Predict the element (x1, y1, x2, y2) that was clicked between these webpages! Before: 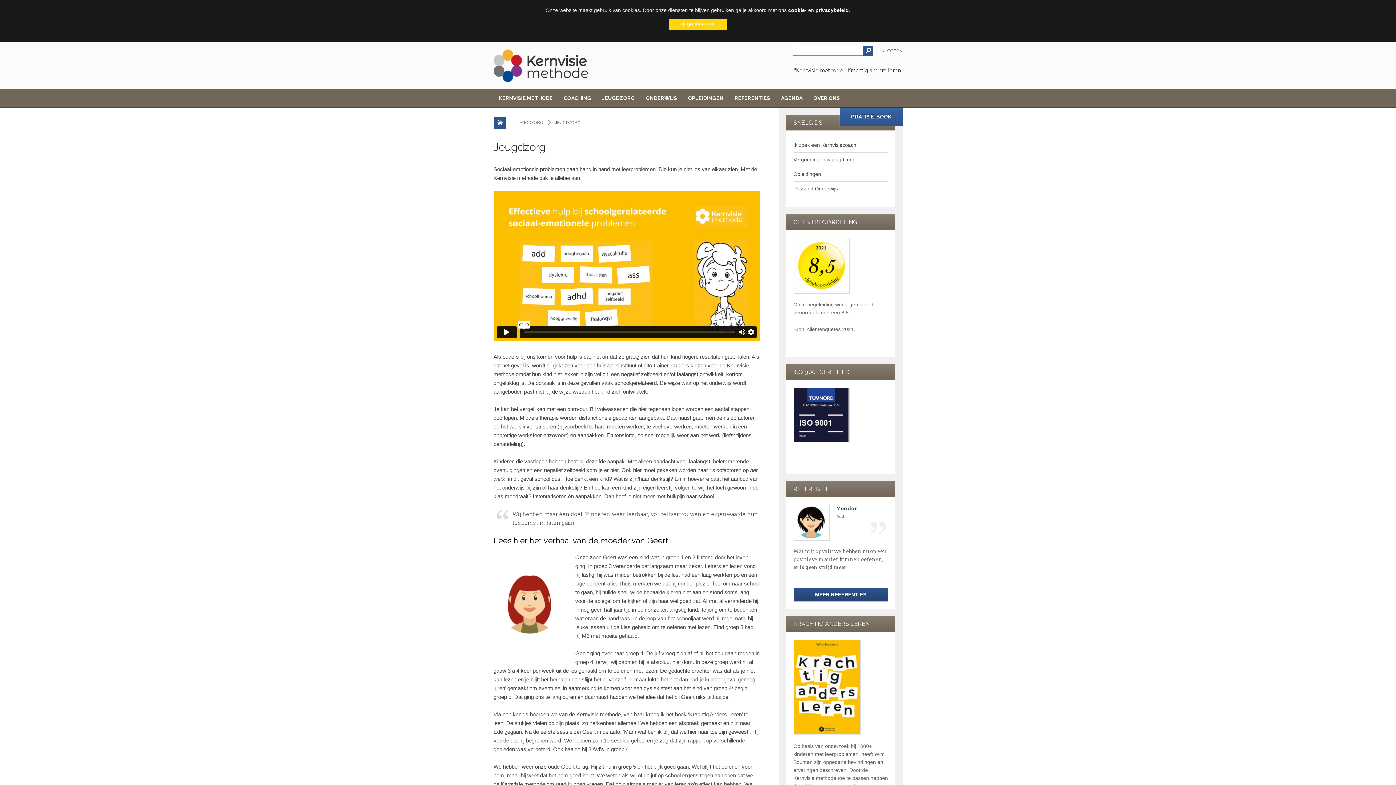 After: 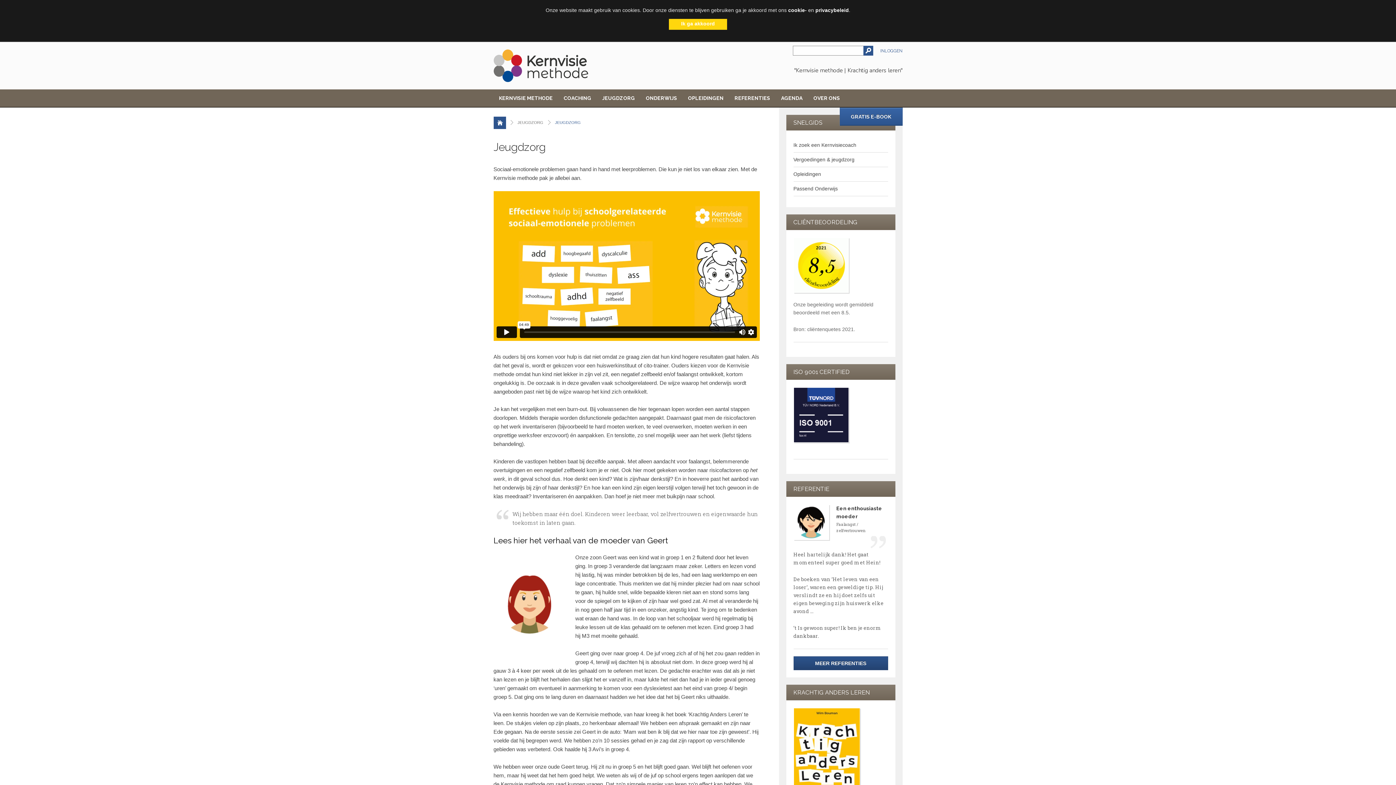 Action: bbox: (596, 89, 640, 107) label: JEUGDZORG